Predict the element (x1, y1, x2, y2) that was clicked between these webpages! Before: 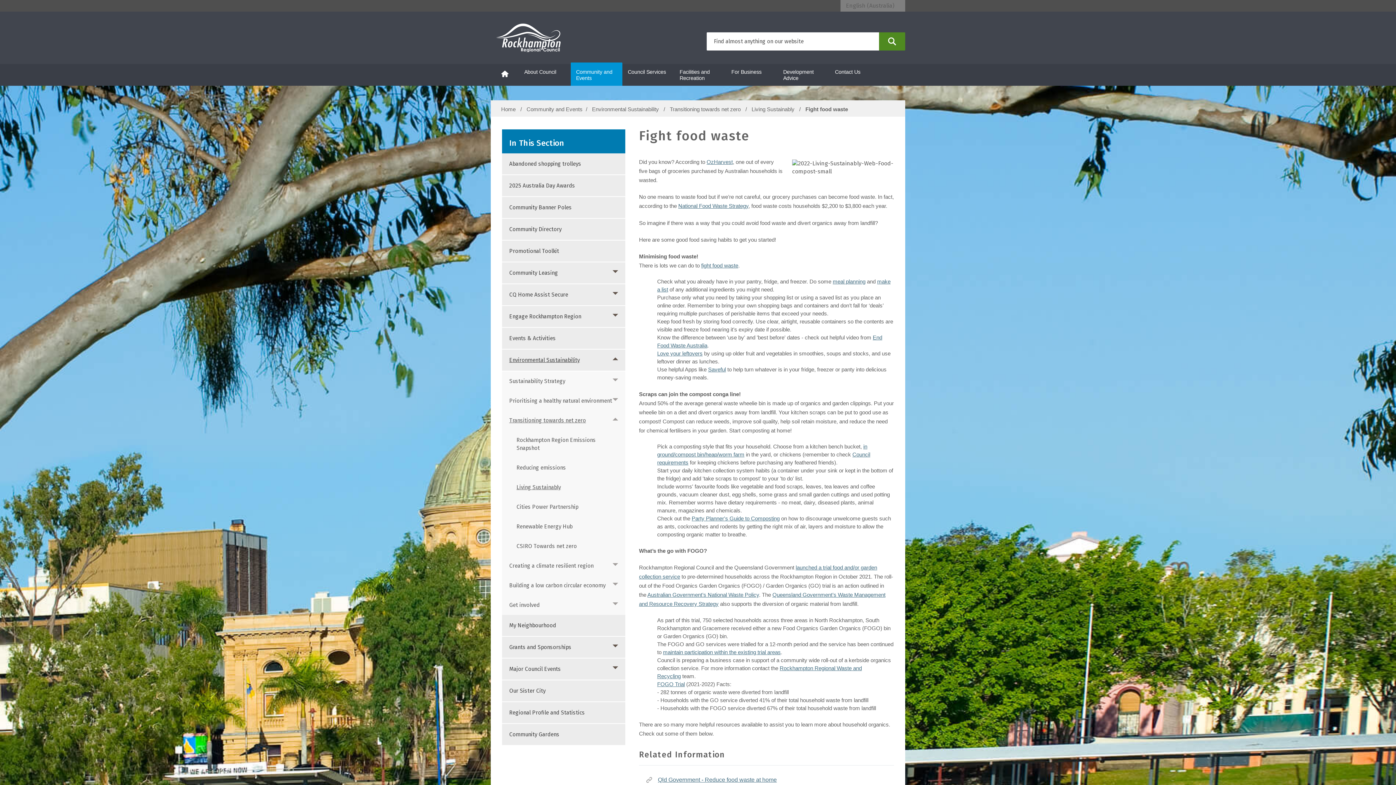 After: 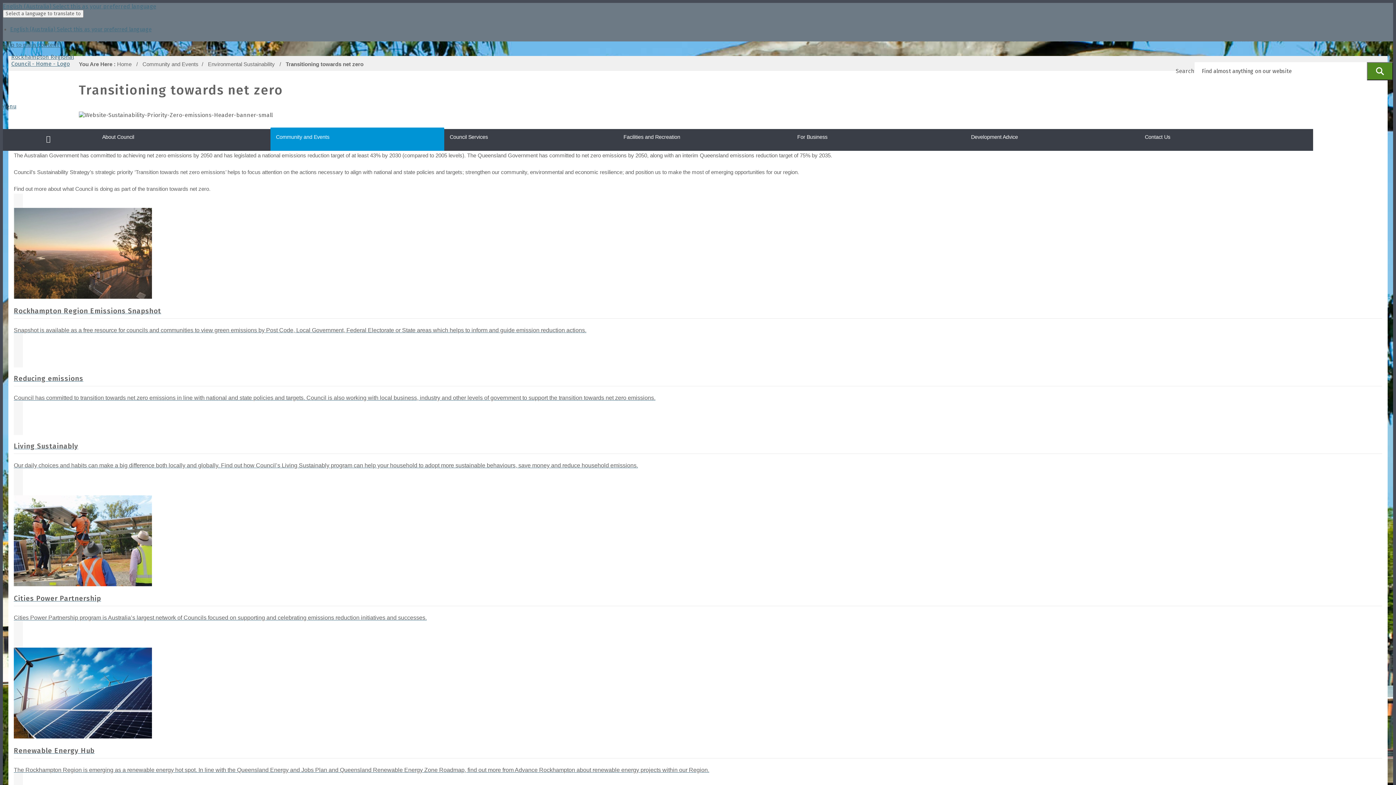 Action: label: Transitioning towards net zero bbox: (502, 410, 625, 430)